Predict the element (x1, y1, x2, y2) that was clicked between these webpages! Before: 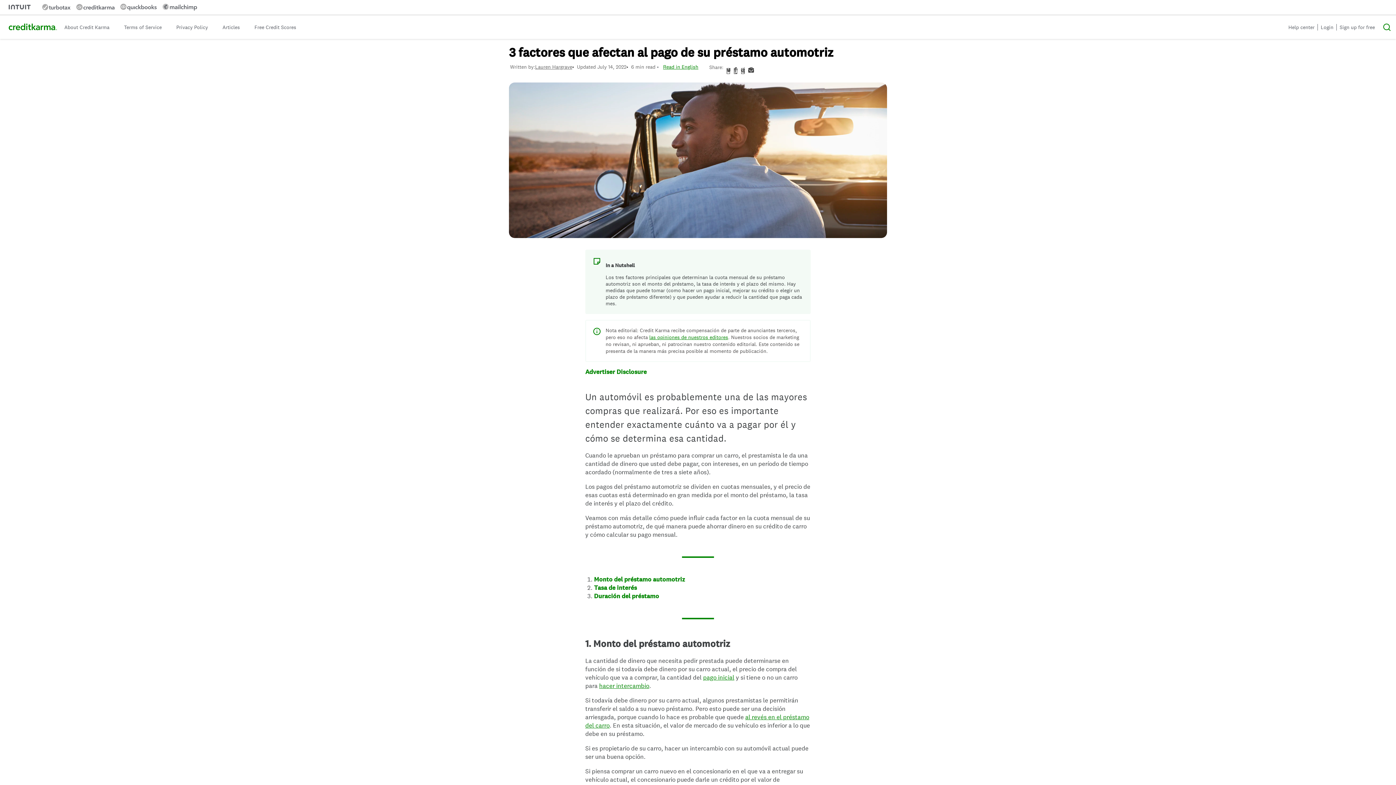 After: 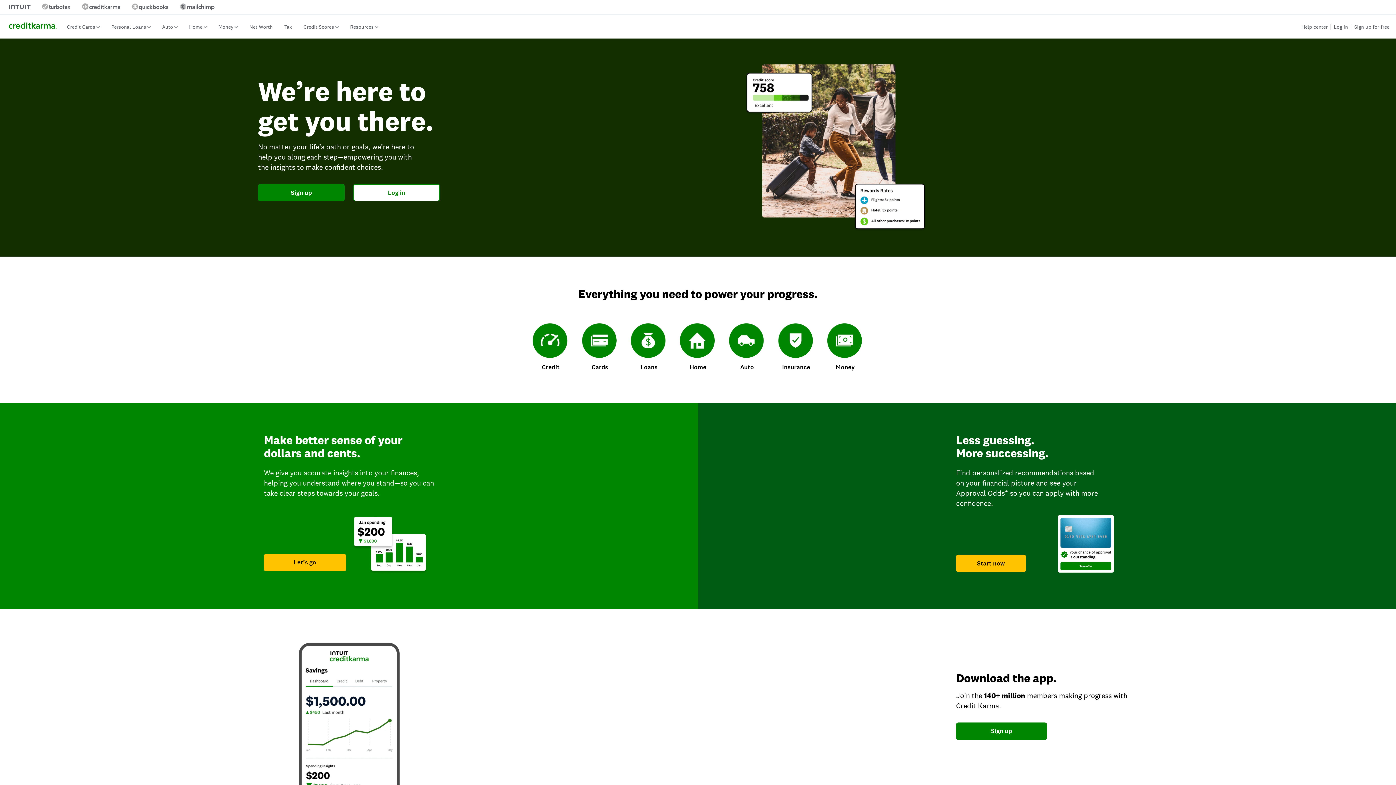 Action: bbox: (8, 24, 57, 30)